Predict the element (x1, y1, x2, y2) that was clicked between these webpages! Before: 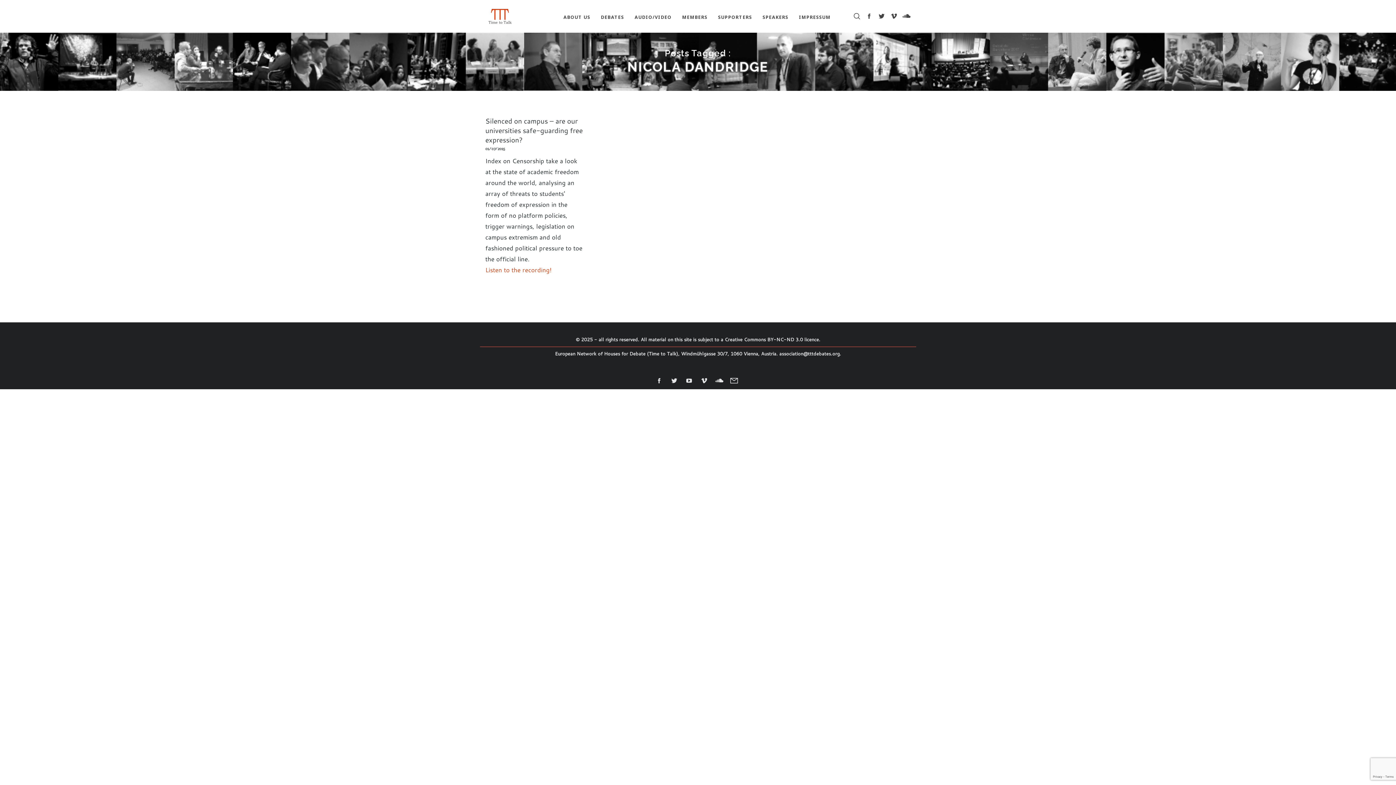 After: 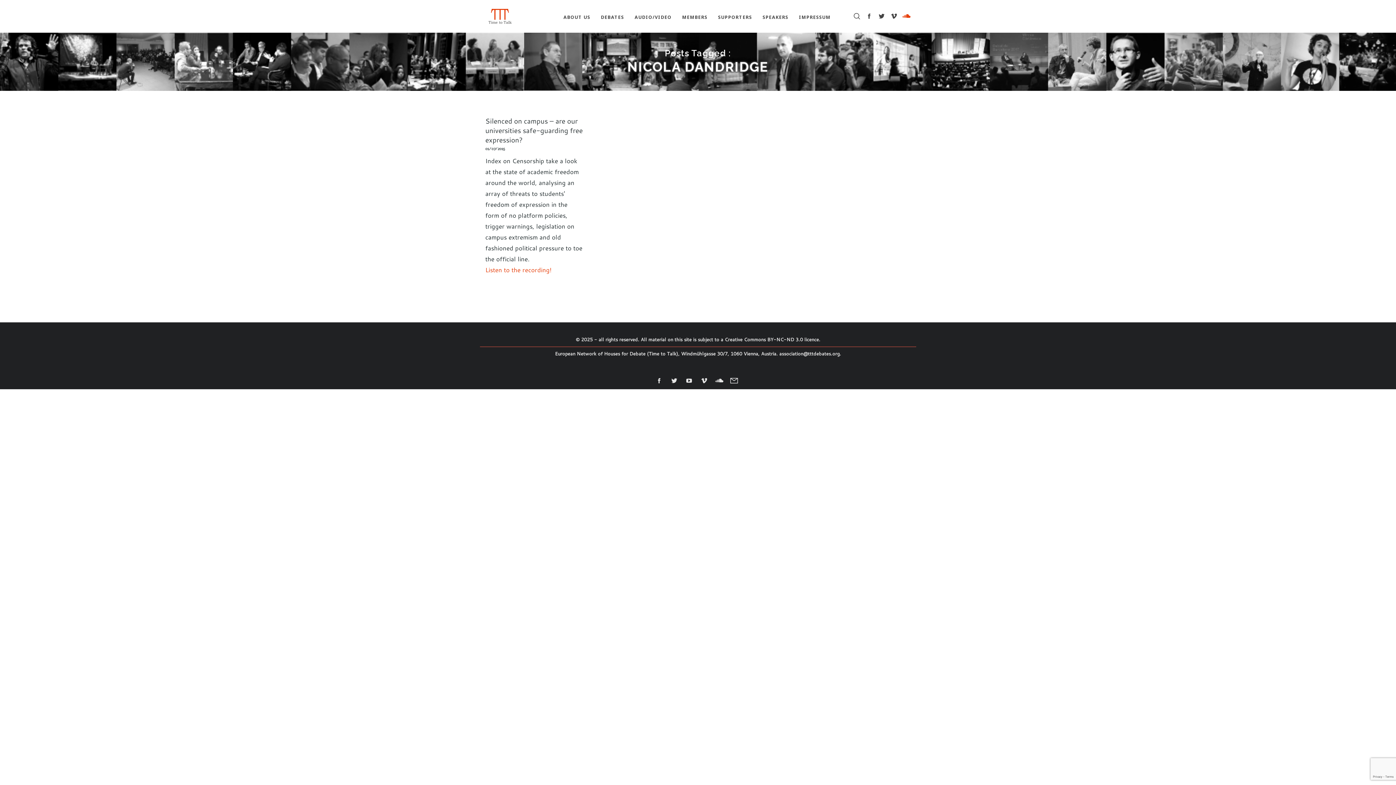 Action: bbox: (902, 11, 910, 20)